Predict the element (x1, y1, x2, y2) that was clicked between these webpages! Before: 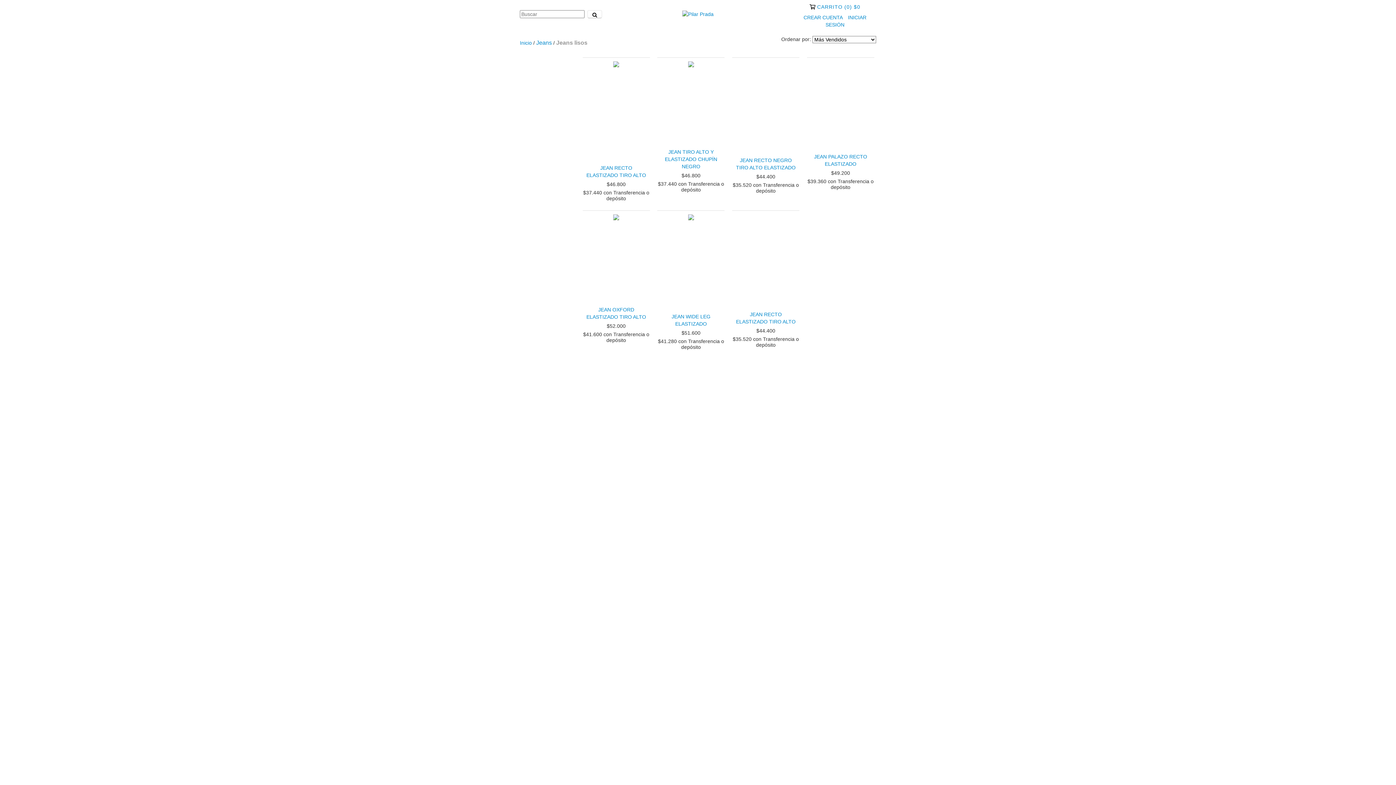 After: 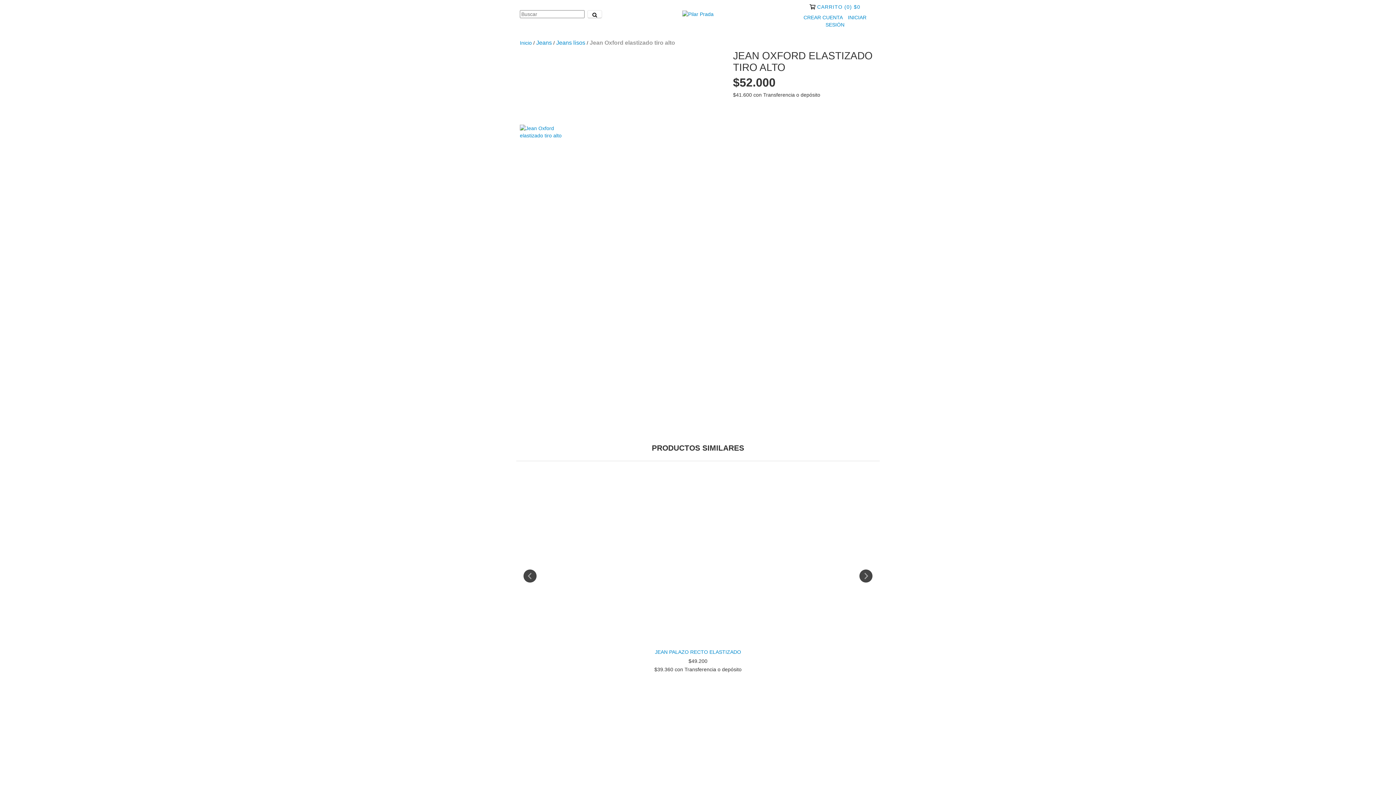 Action: bbox: (584, 306, 648, 320) label: Jean Oxford elastizado tiro alto